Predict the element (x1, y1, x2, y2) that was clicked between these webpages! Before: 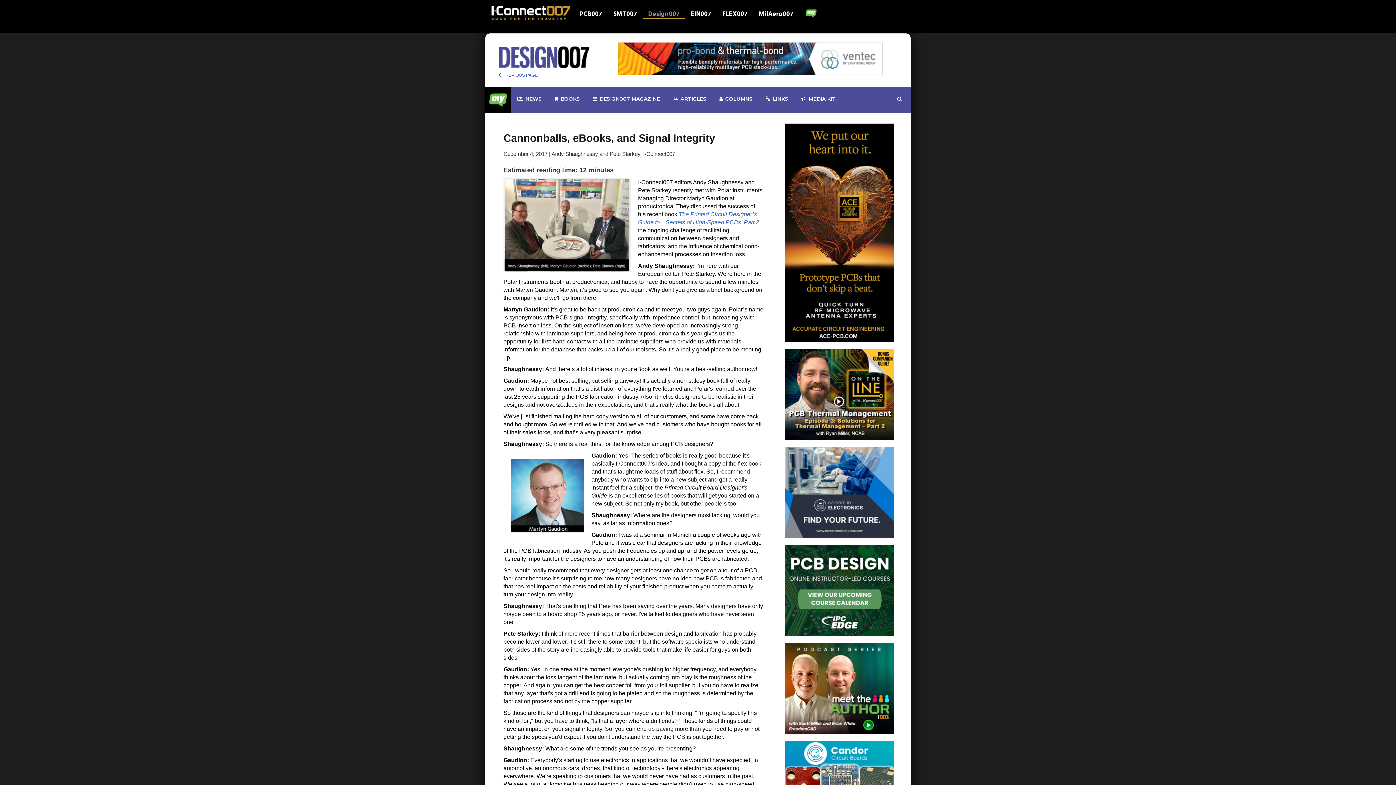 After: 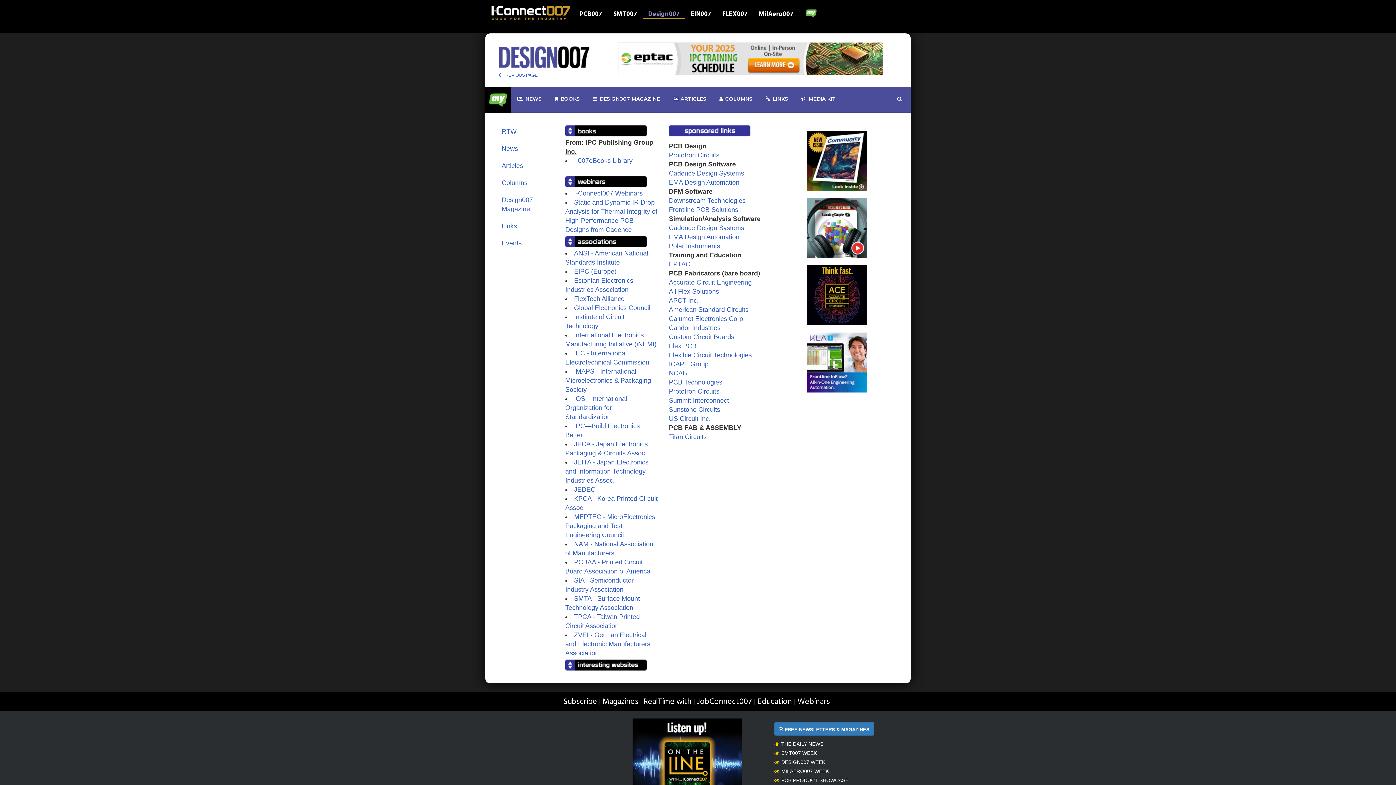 Action: label: LINKS bbox: (759, 87, 794, 110)